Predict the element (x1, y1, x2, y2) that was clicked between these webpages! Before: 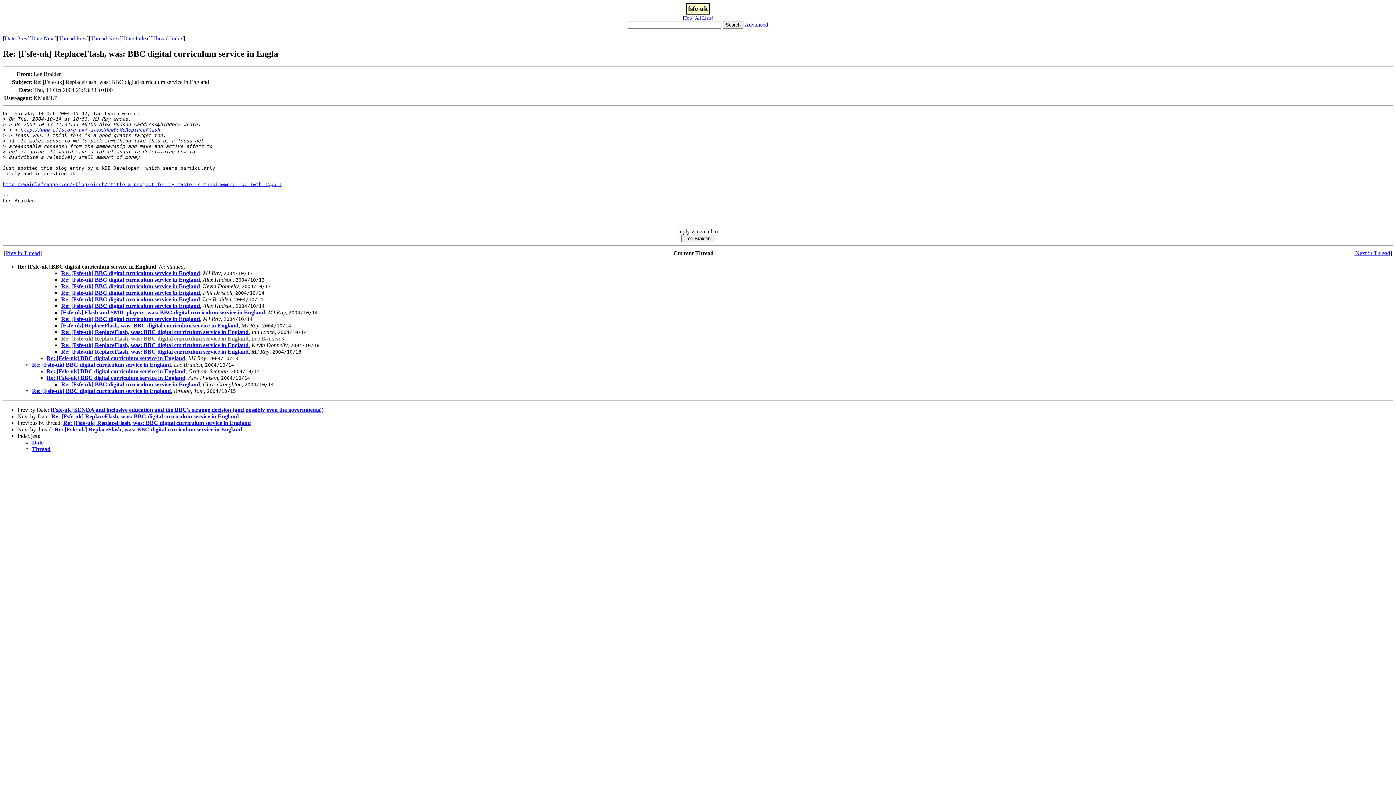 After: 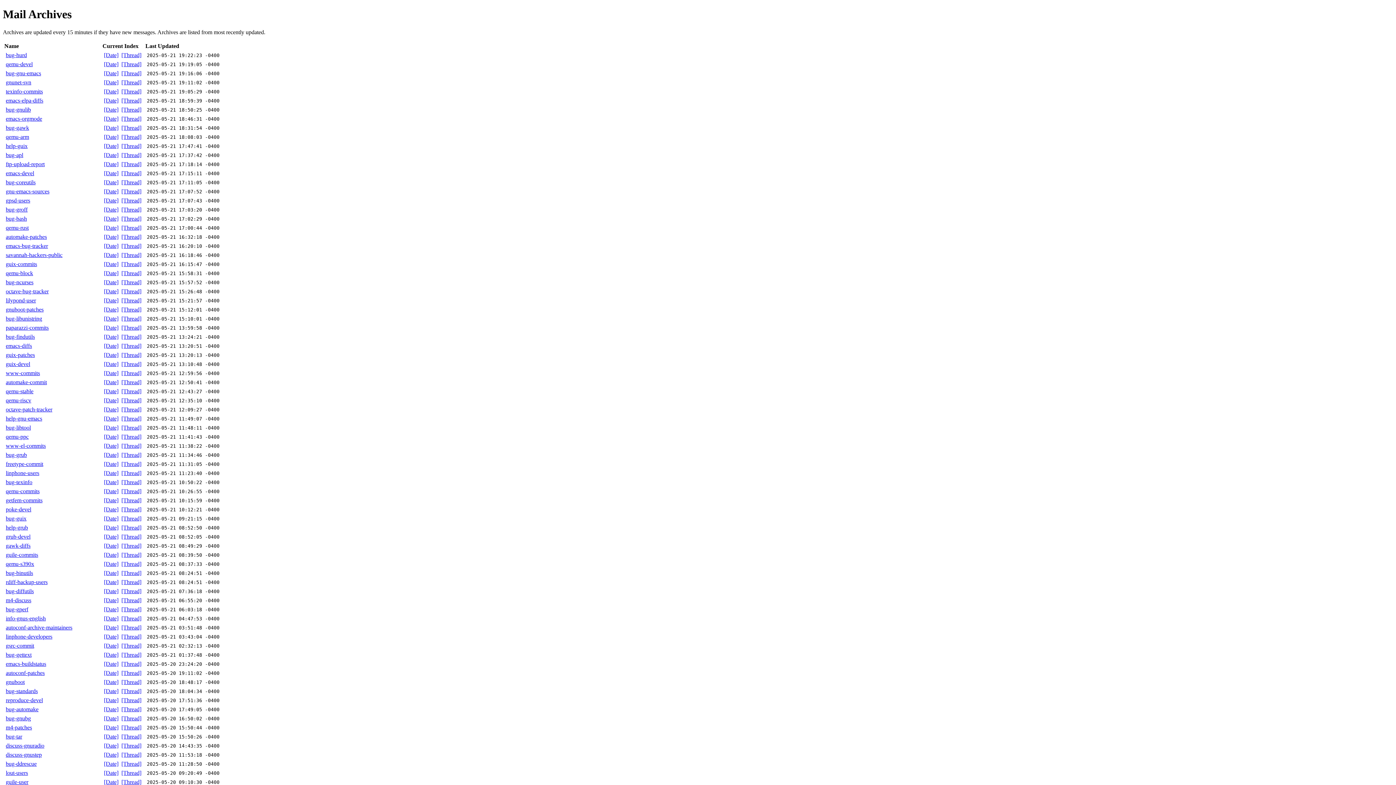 Action: bbox: (695, 15, 711, 20) label: All Lists